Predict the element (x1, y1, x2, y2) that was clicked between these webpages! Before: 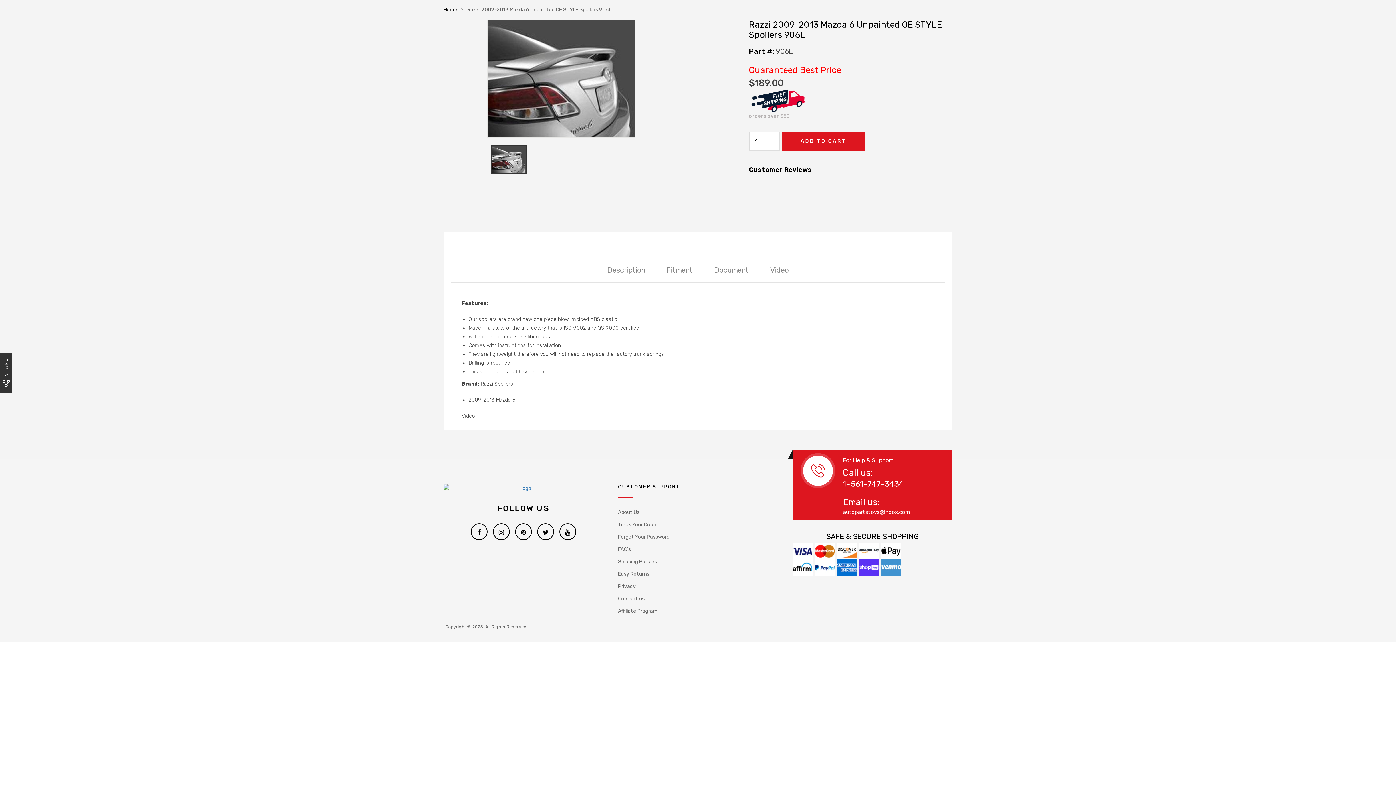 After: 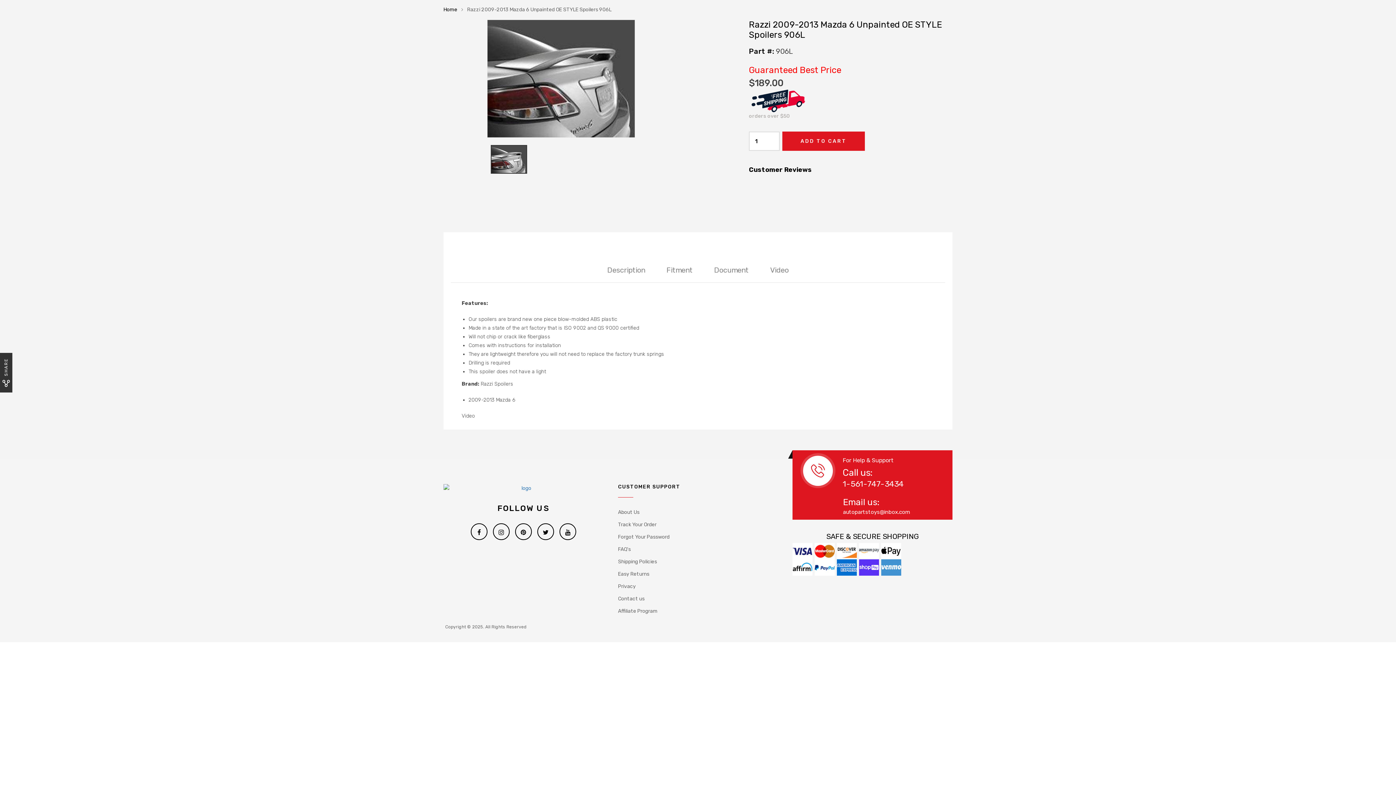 Action: bbox: (859, 548, 881, 554)